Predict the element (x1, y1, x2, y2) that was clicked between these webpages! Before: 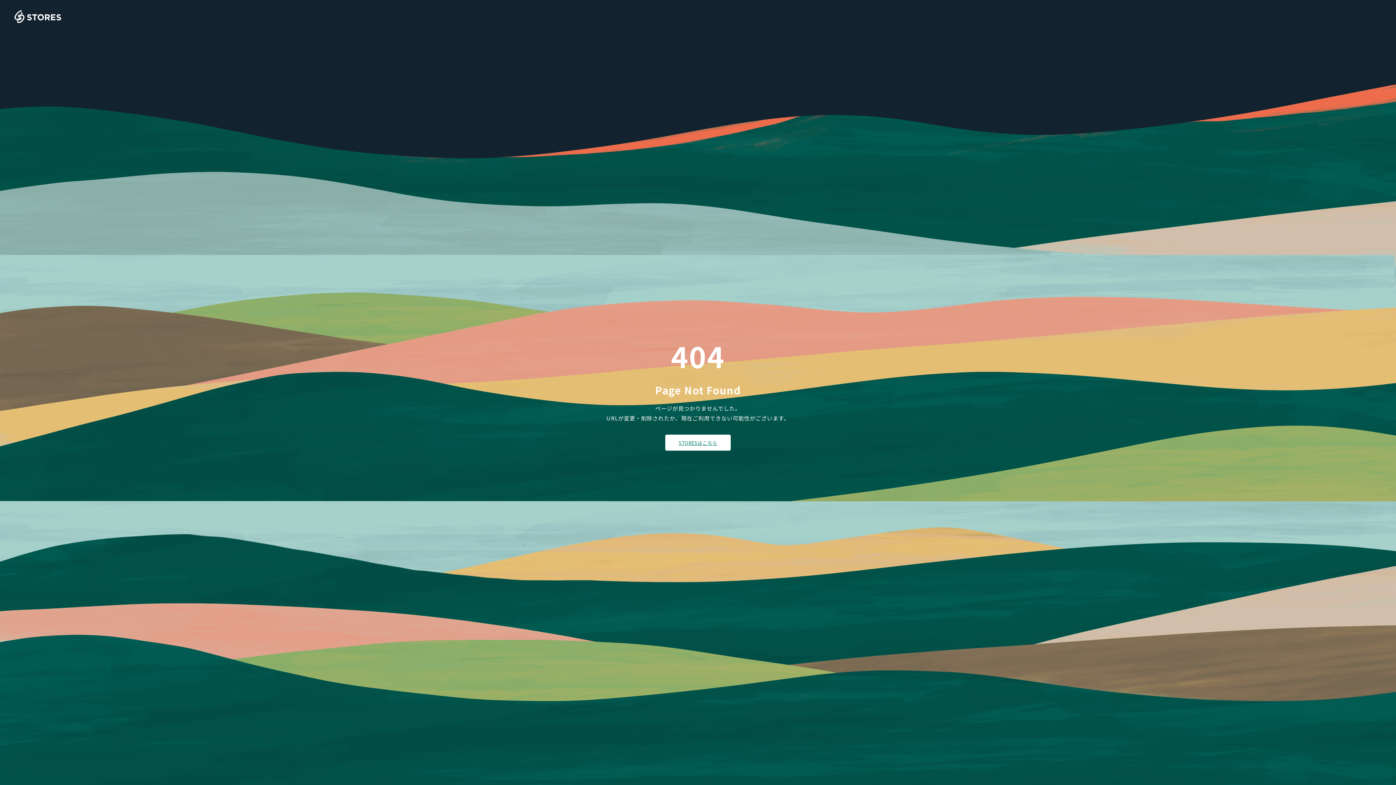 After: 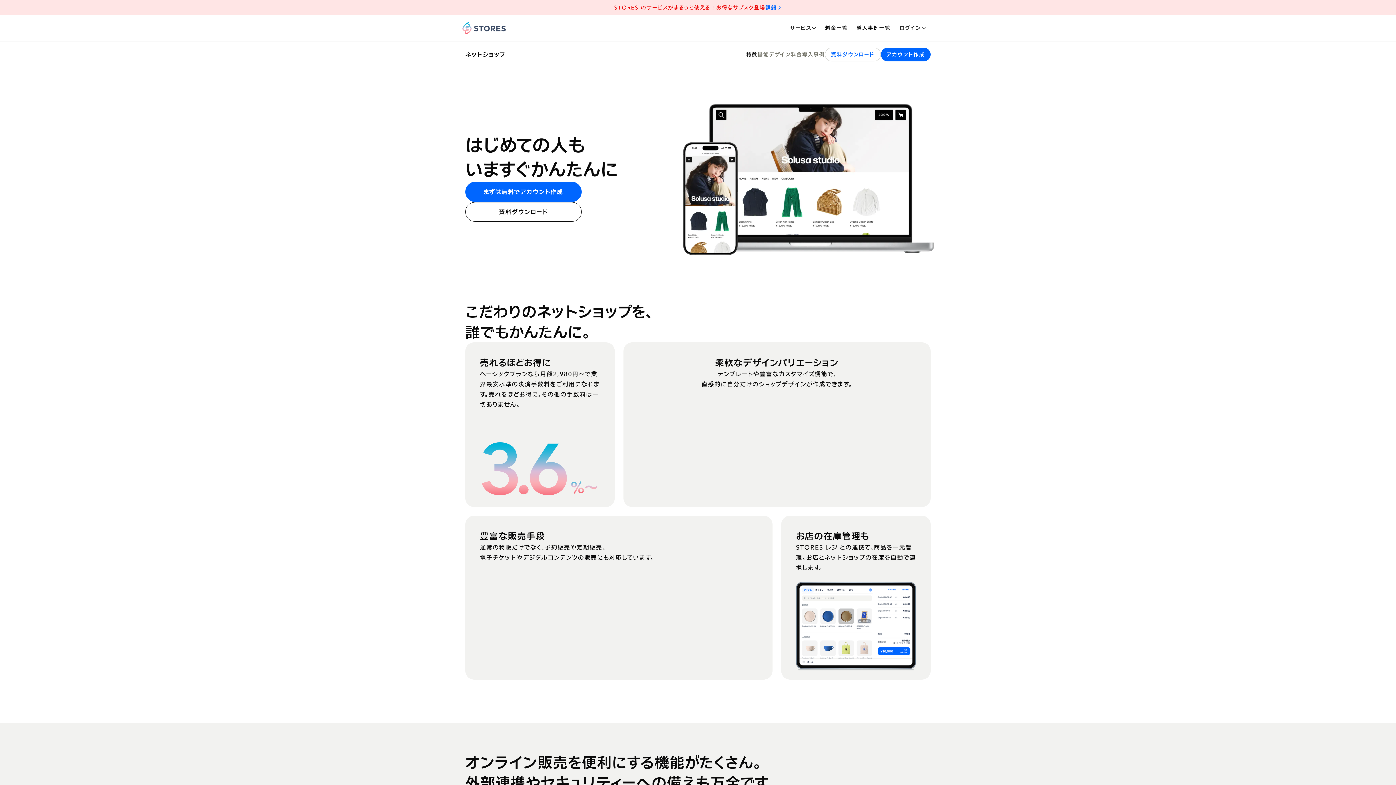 Action: label: STORESはこちら bbox: (665, 434, 730, 450)